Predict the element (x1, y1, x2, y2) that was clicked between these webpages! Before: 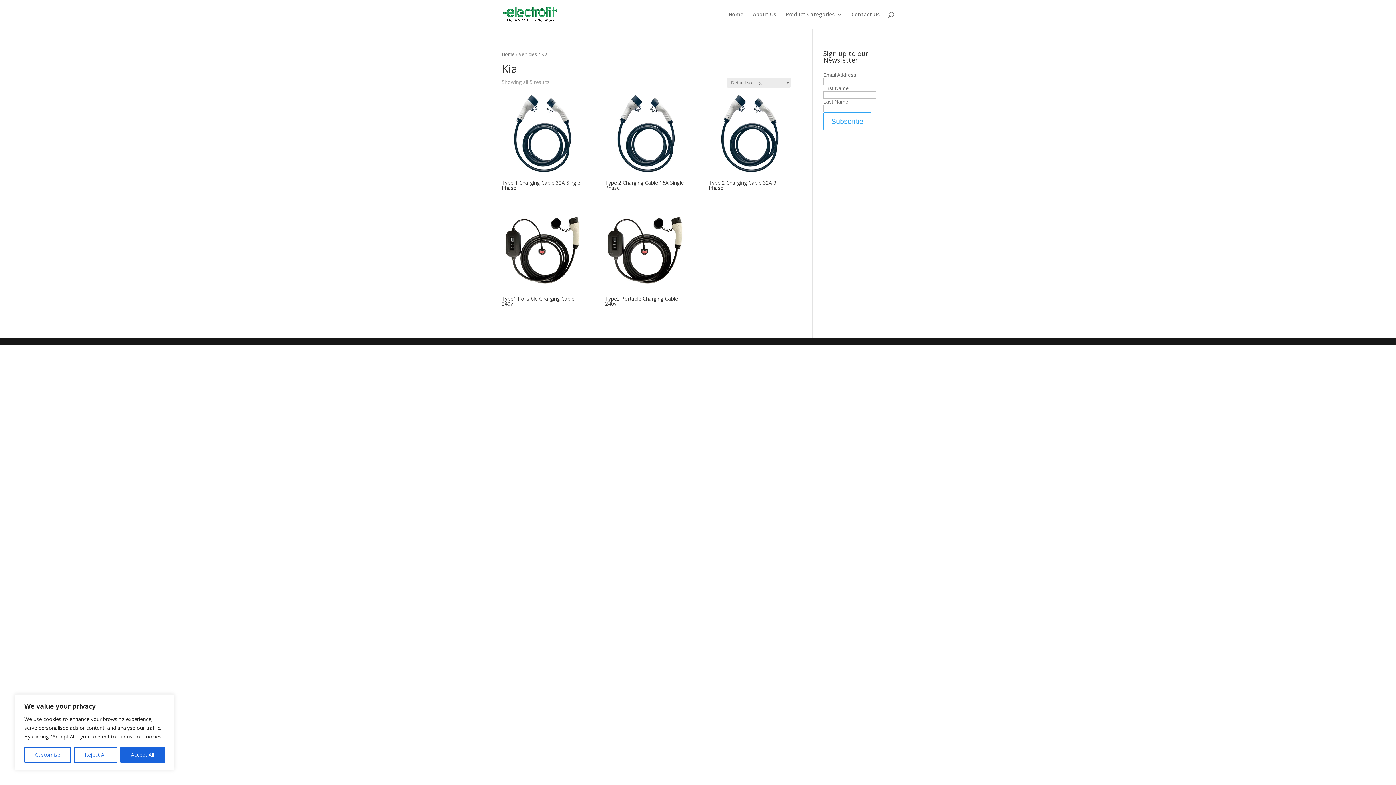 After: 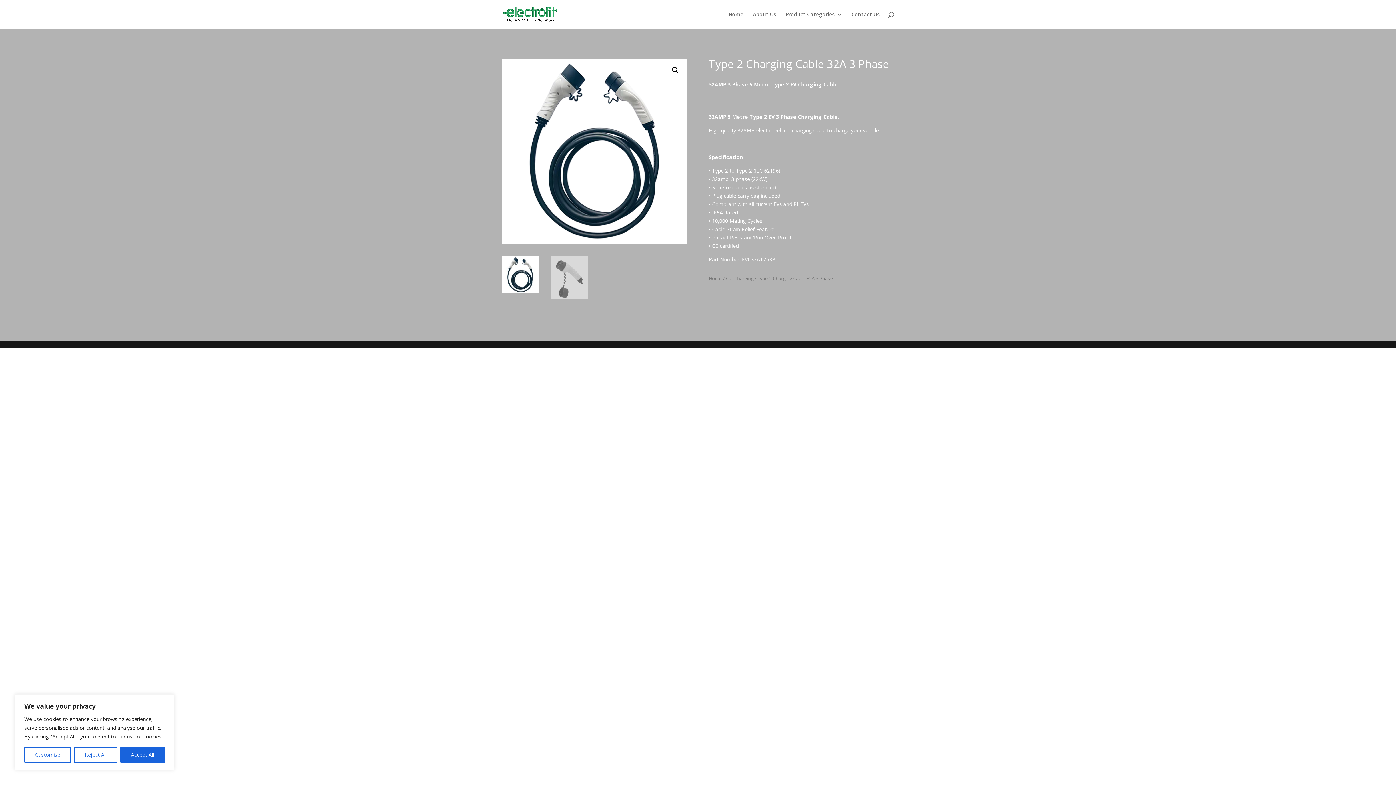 Action: bbox: (708, 177, 790, 193) label: Type 2 Charging Cable 32A 3 Phase